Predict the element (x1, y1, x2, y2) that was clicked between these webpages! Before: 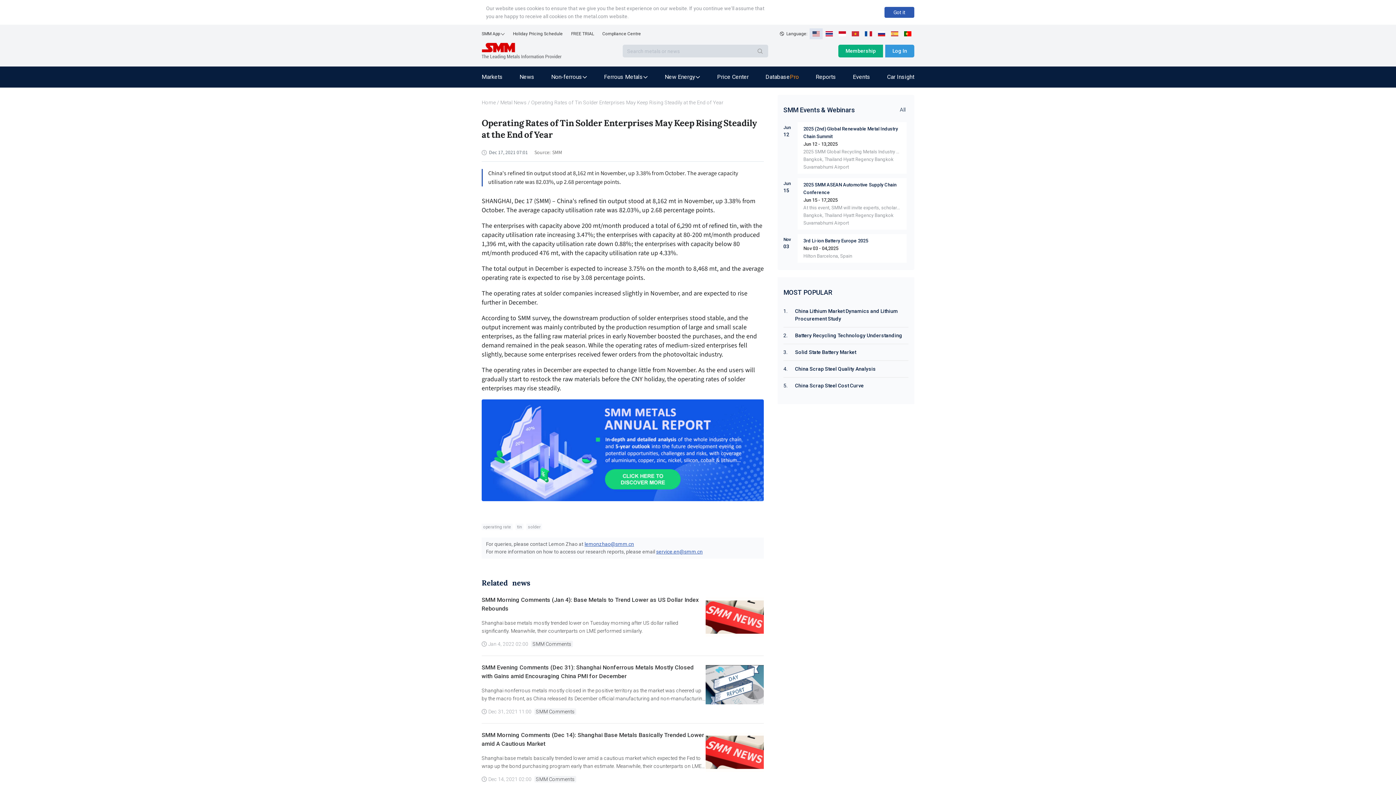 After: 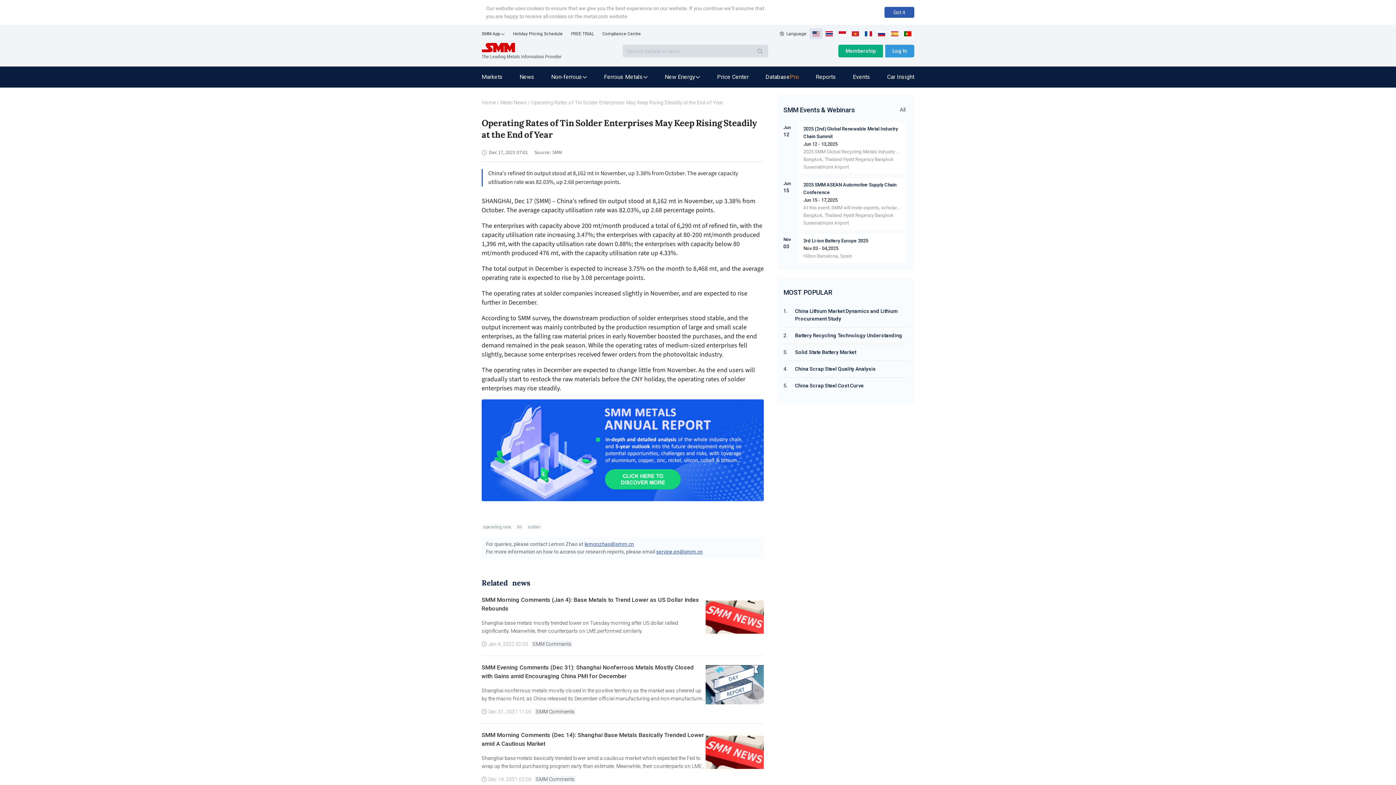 Action: bbox: (534, 708, 576, 715) label: SMM Comments